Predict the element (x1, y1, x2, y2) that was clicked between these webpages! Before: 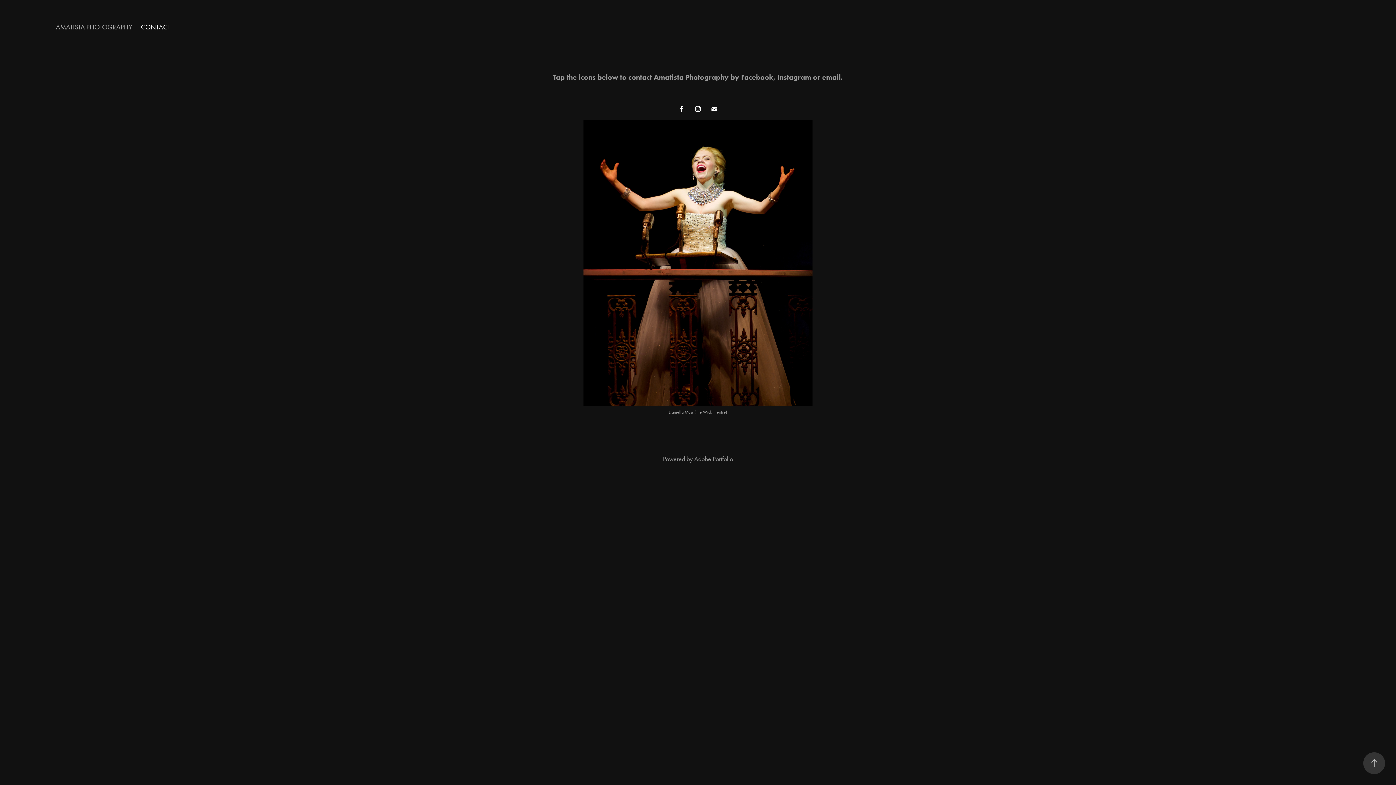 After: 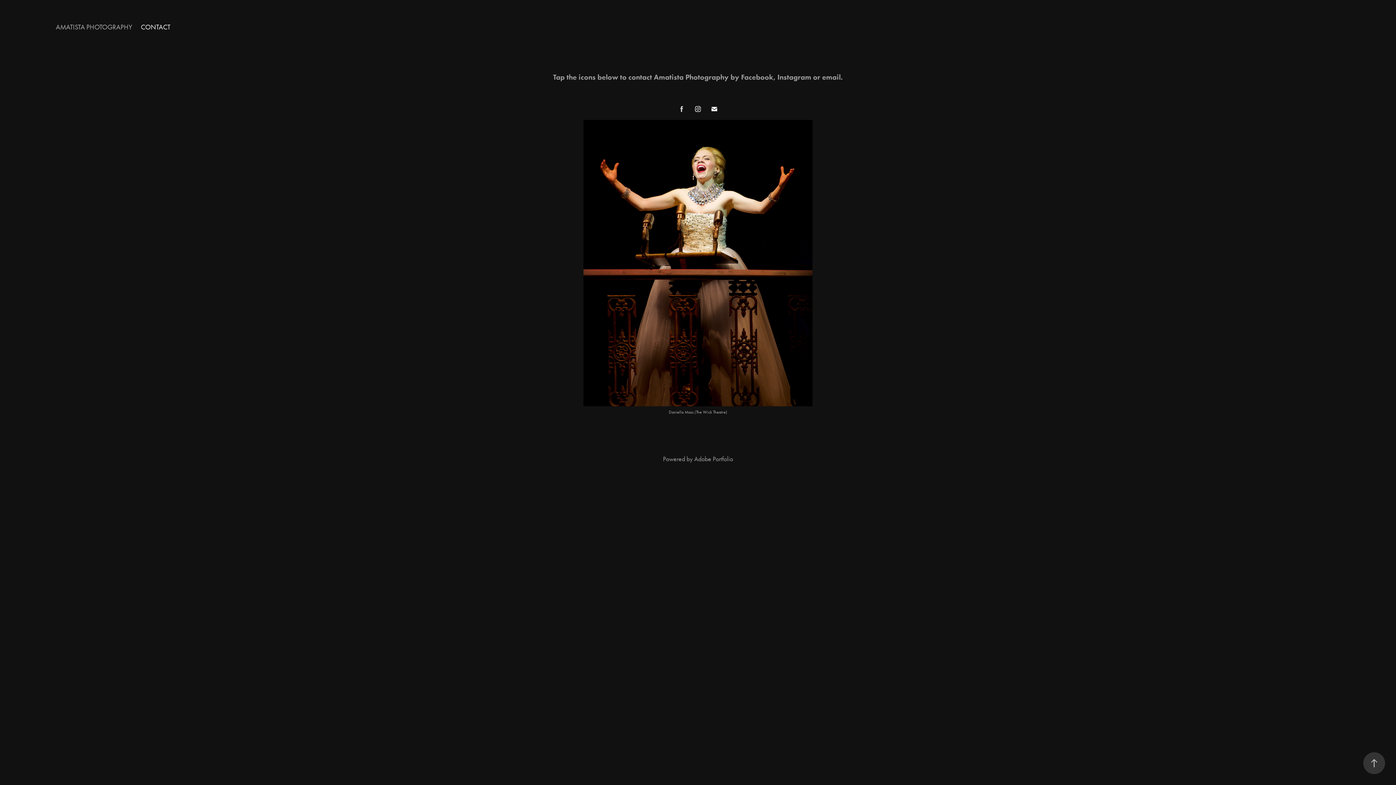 Action: bbox: (676, 103, 687, 114)